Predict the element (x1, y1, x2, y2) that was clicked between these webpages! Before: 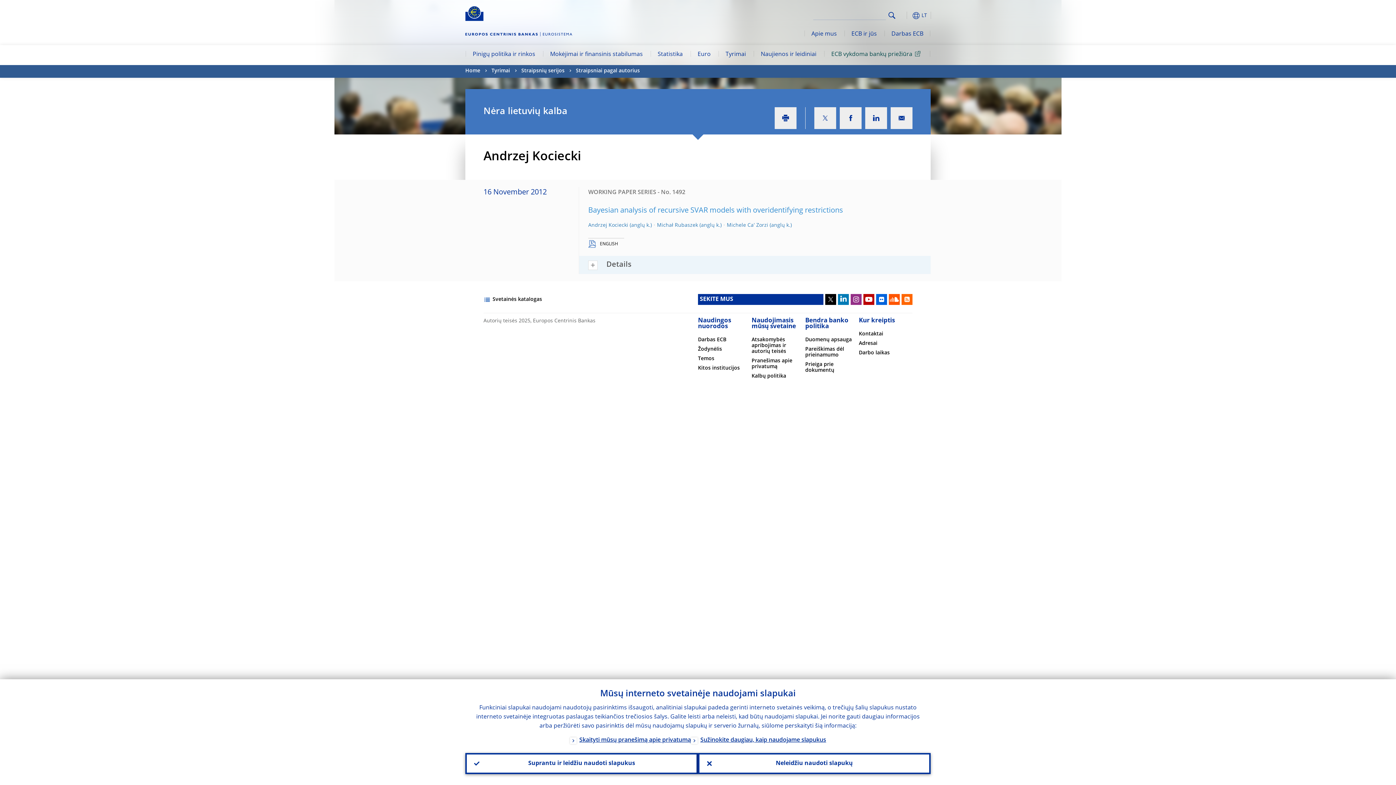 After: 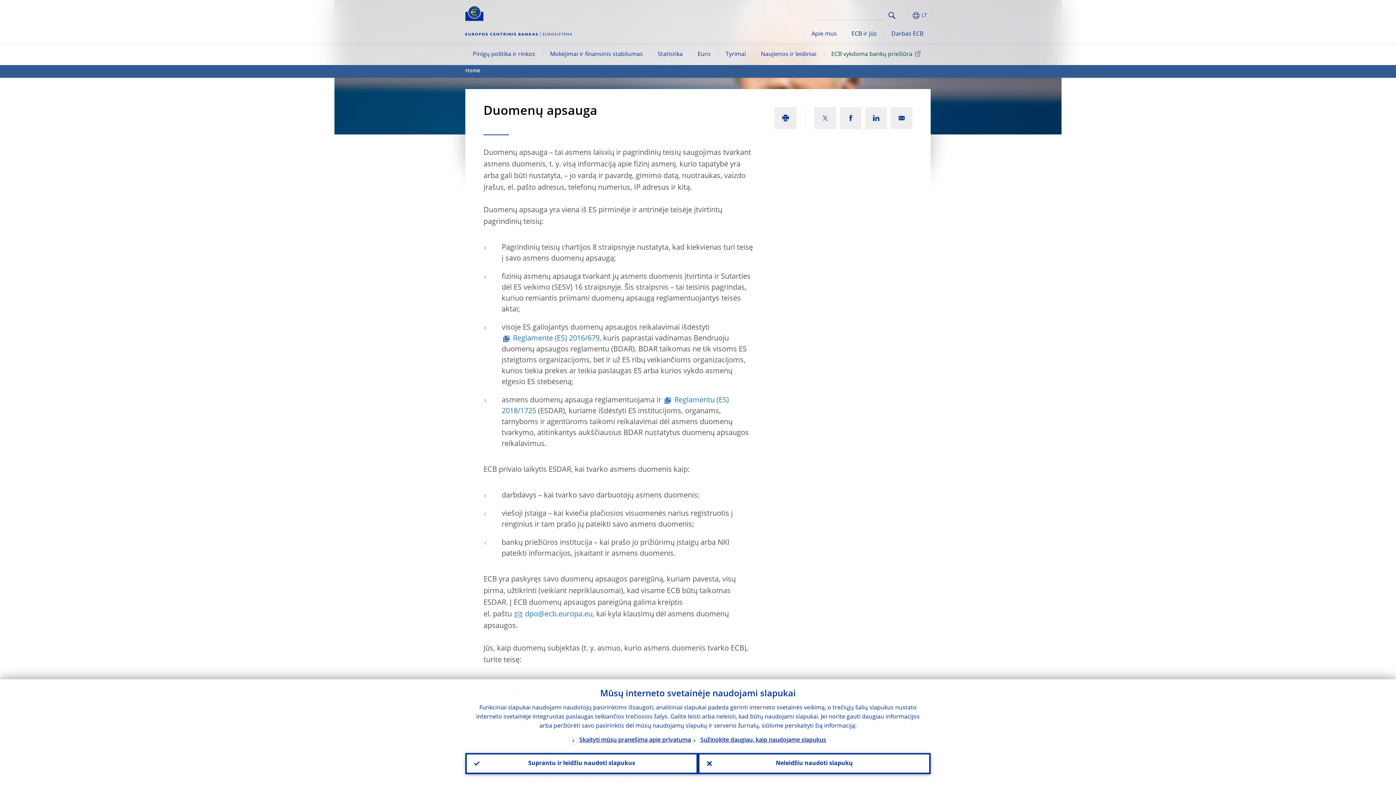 Action: label: Duomenų apsauga bbox: (805, 337, 852, 342)